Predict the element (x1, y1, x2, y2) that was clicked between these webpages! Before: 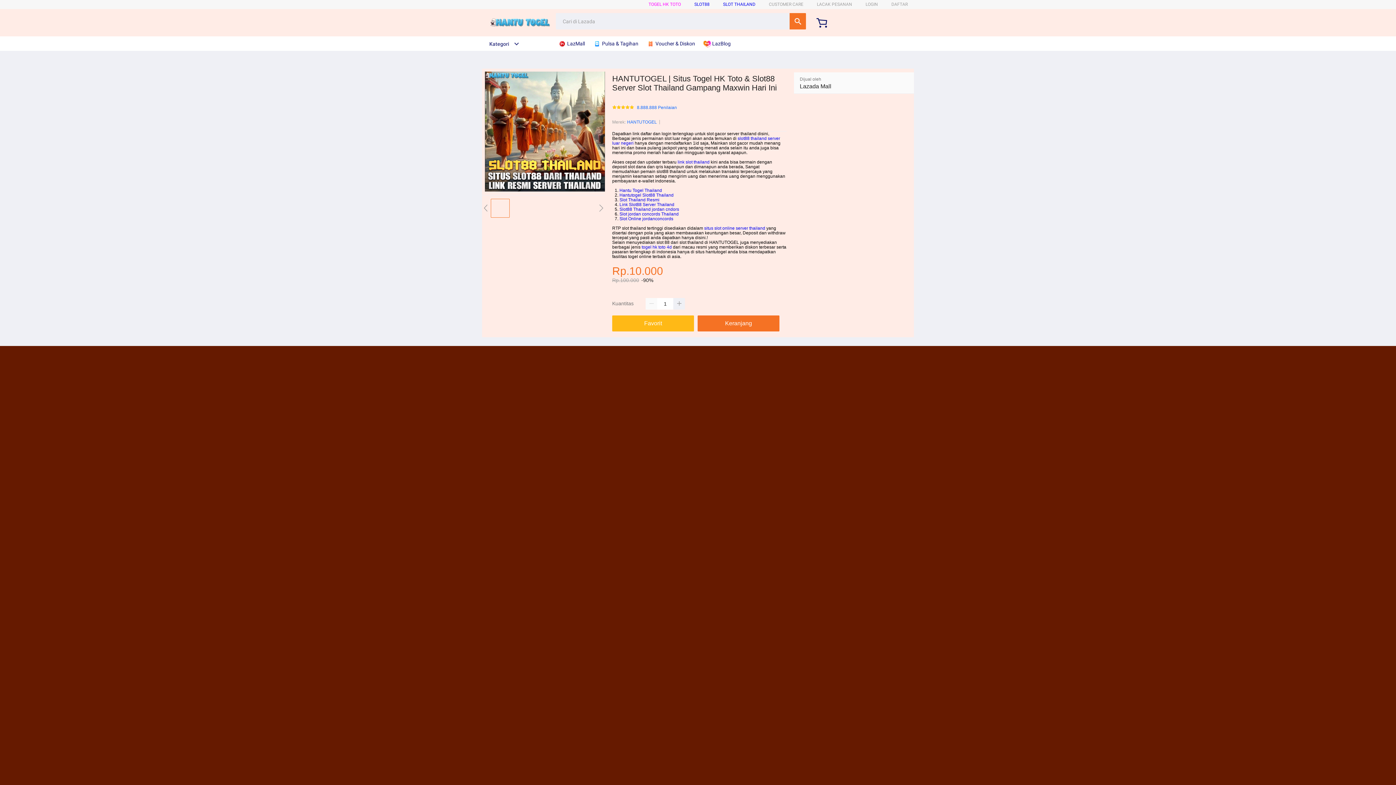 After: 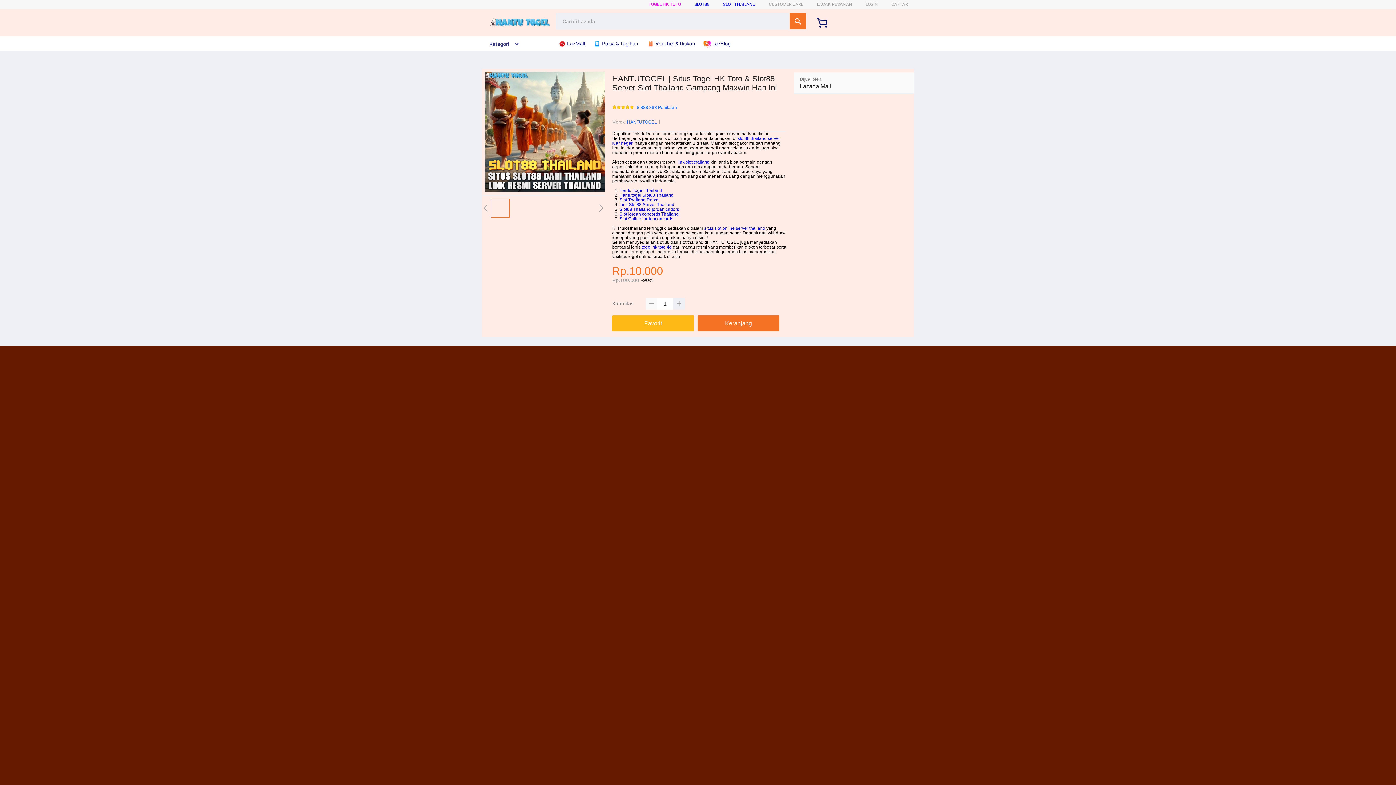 Action: bbox: (645, 298, 657, 309)